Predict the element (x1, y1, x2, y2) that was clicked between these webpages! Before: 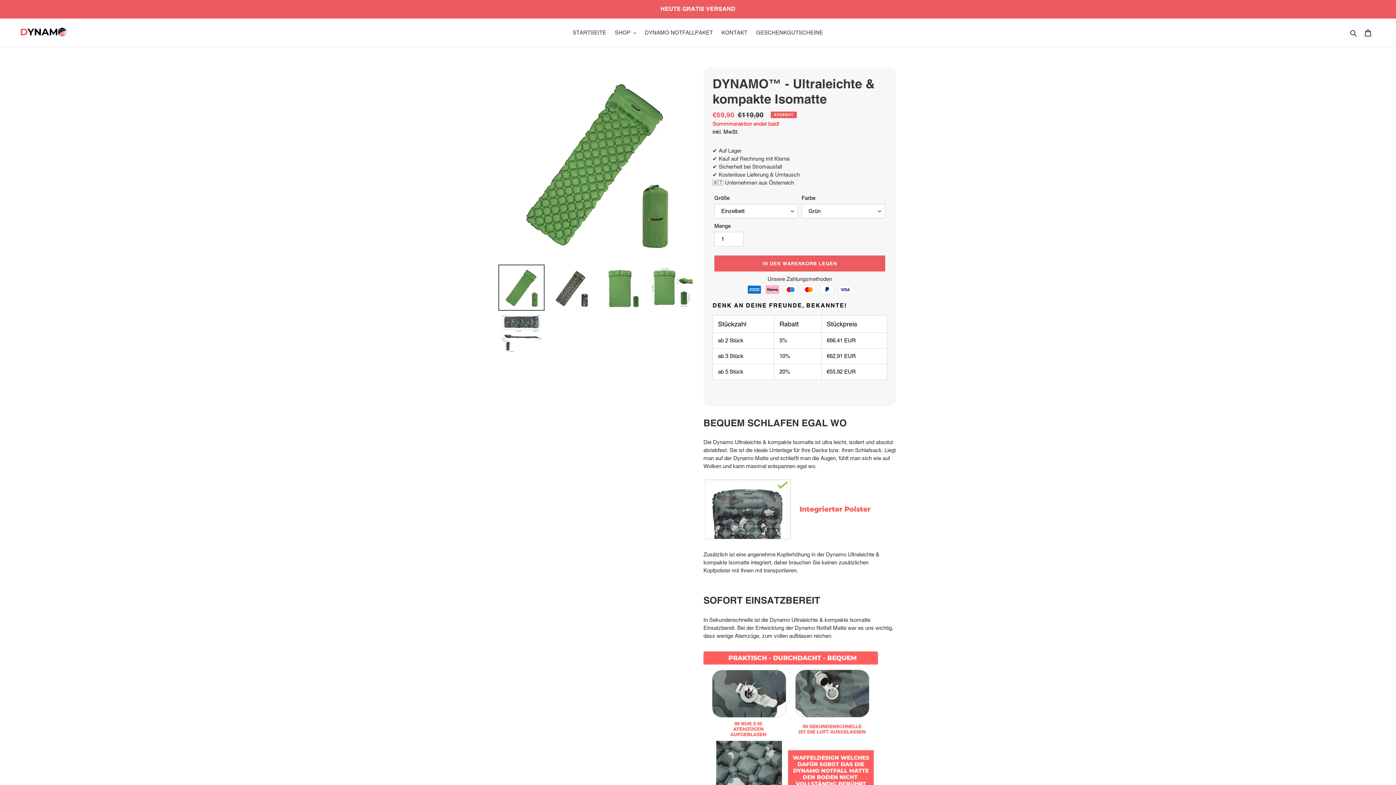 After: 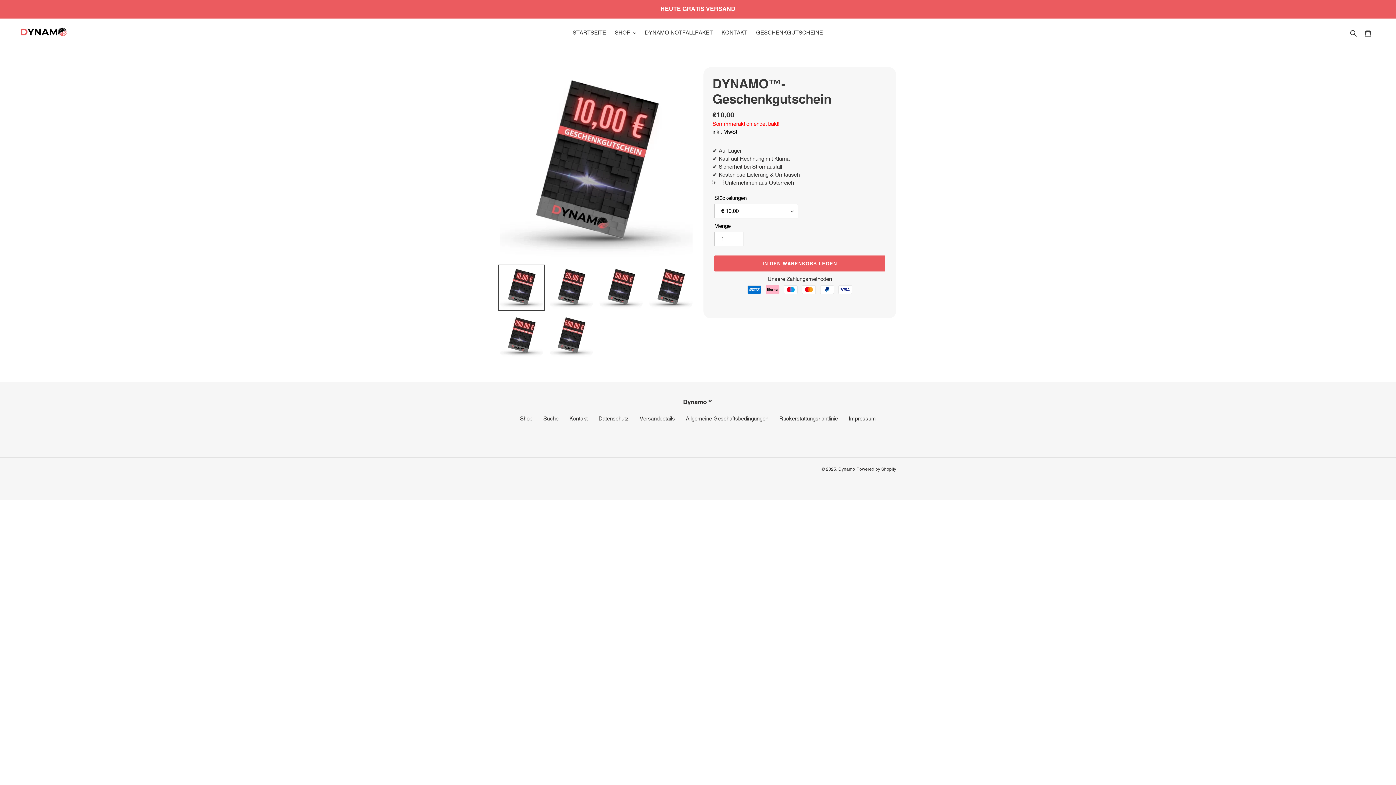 Action: label: GESCHENKGUTSCHEINE bbox: (752, 27, 826, 37)